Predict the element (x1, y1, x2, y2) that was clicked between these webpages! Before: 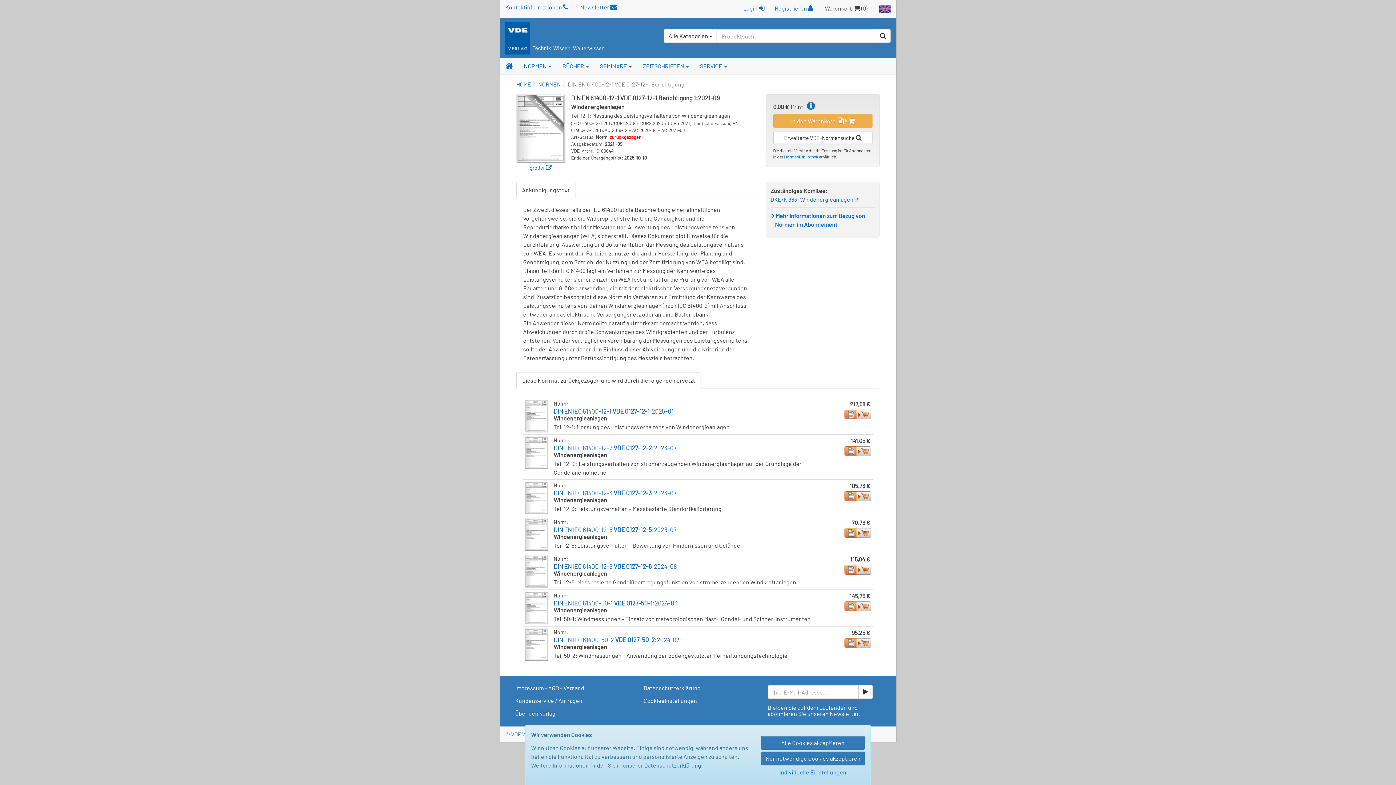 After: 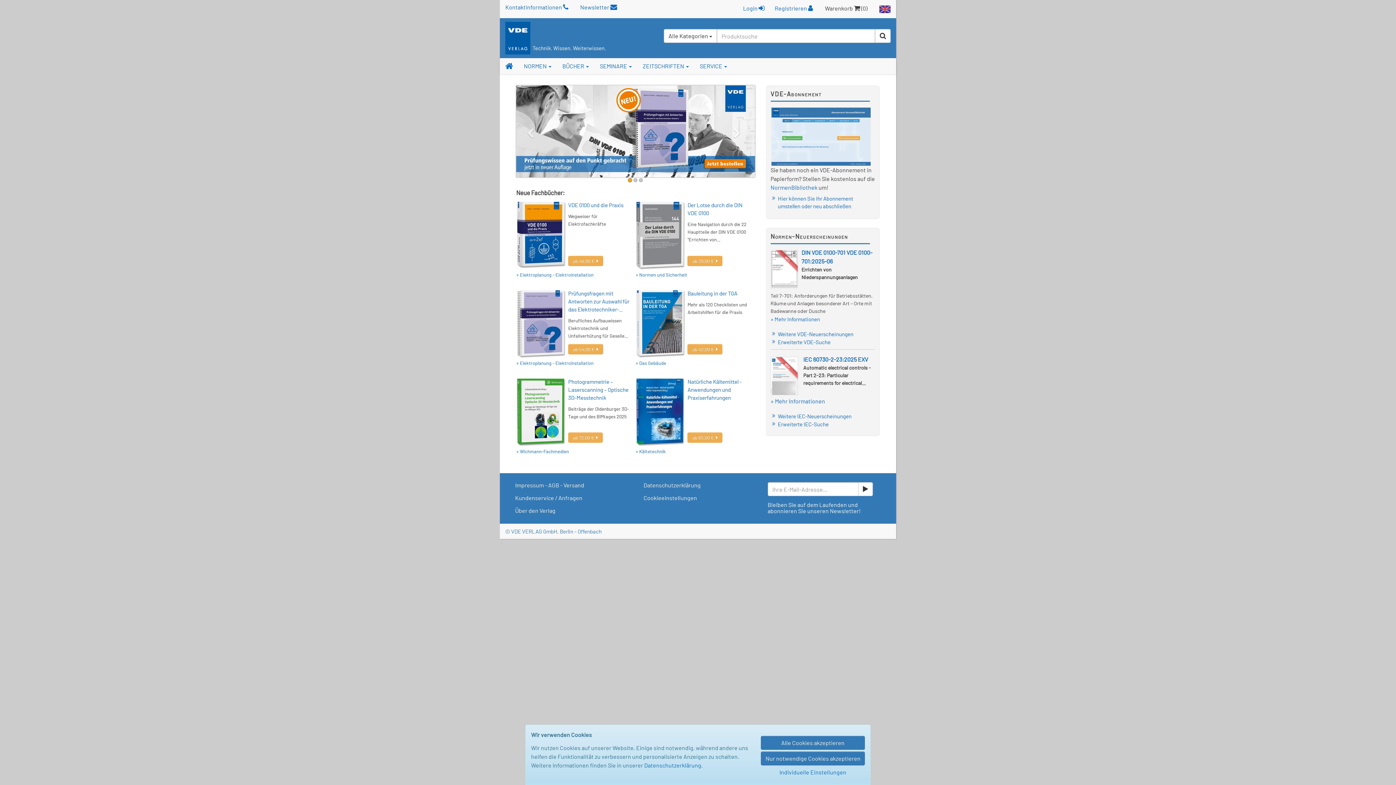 Action: bbox: (516, 80, 531, 87) label: HOME